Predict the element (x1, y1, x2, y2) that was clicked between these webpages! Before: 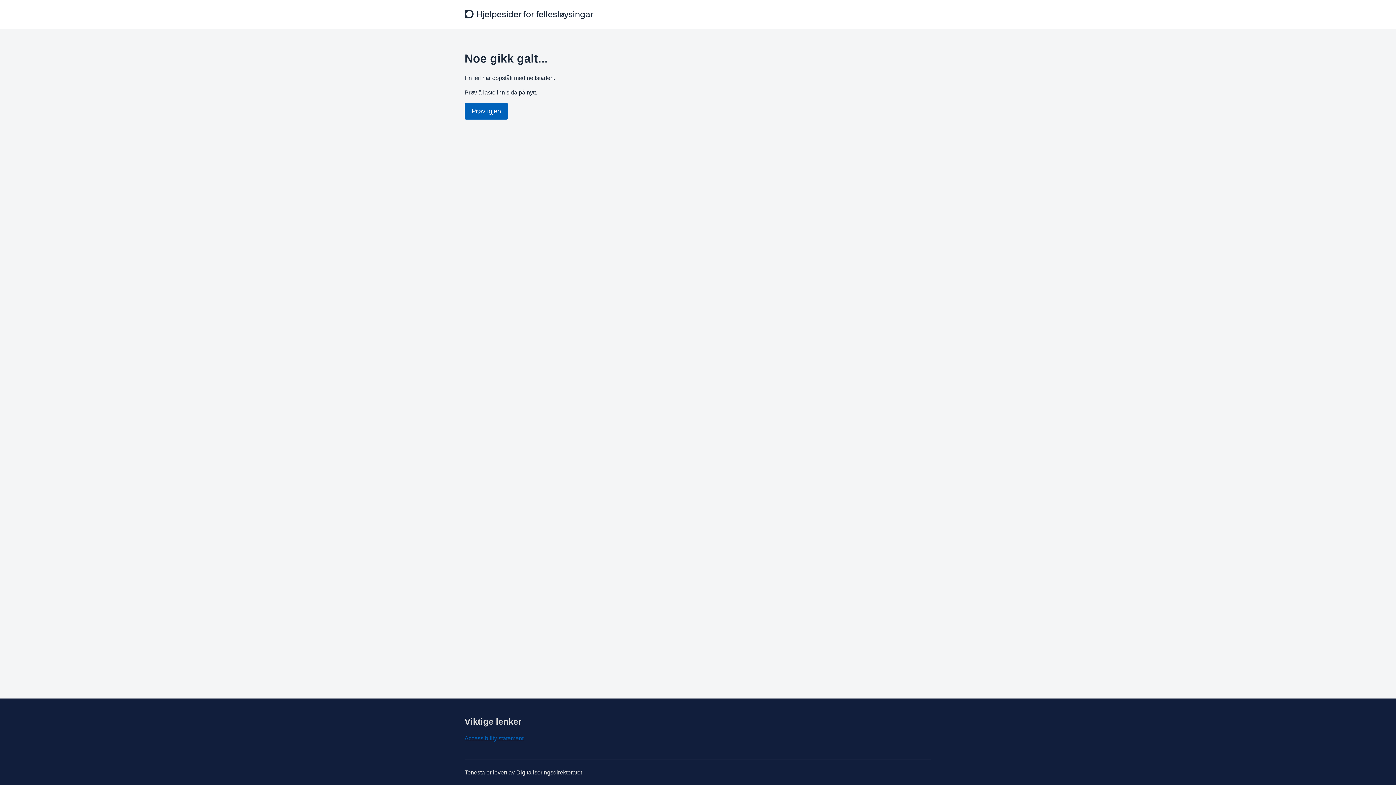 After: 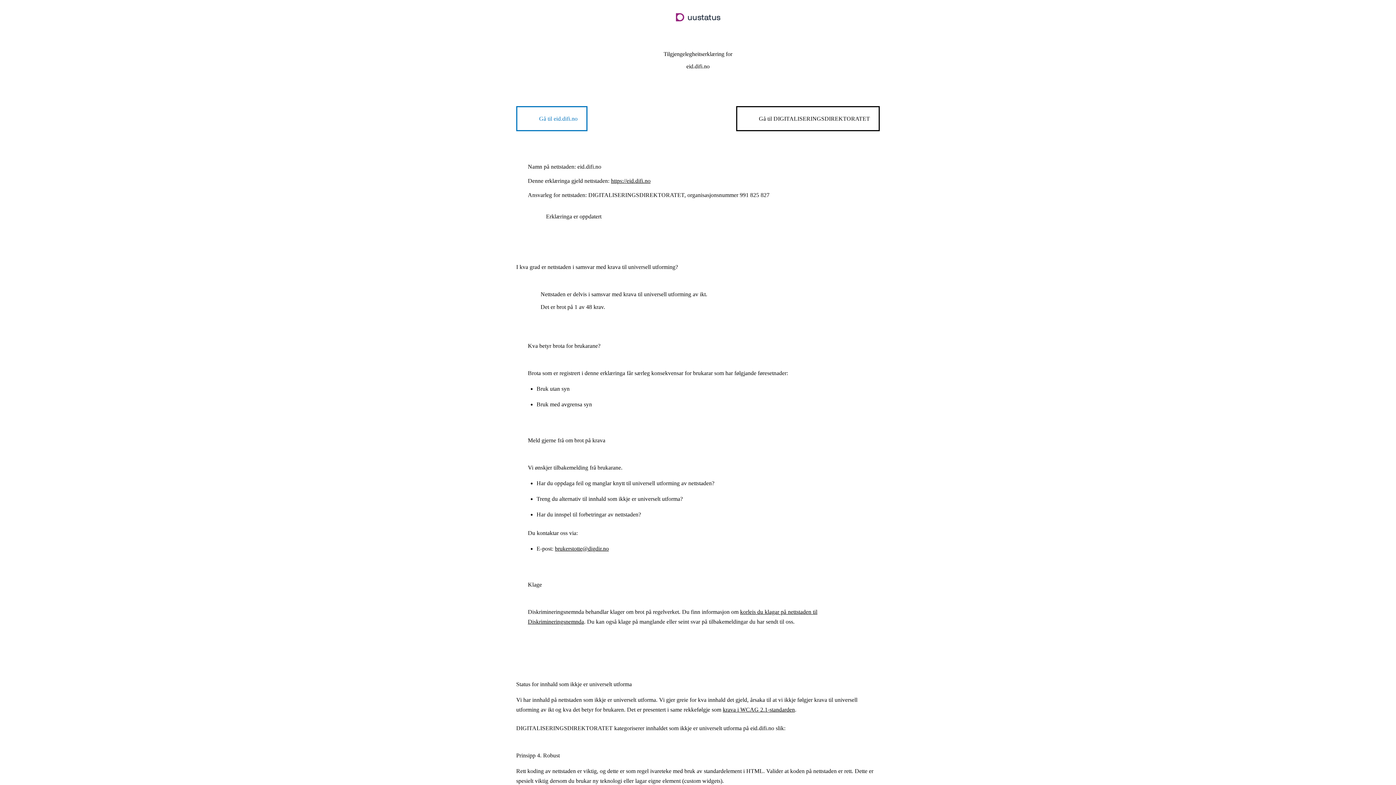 Action: label: Accessibility statement bbox: (464, 734, 523, 742)